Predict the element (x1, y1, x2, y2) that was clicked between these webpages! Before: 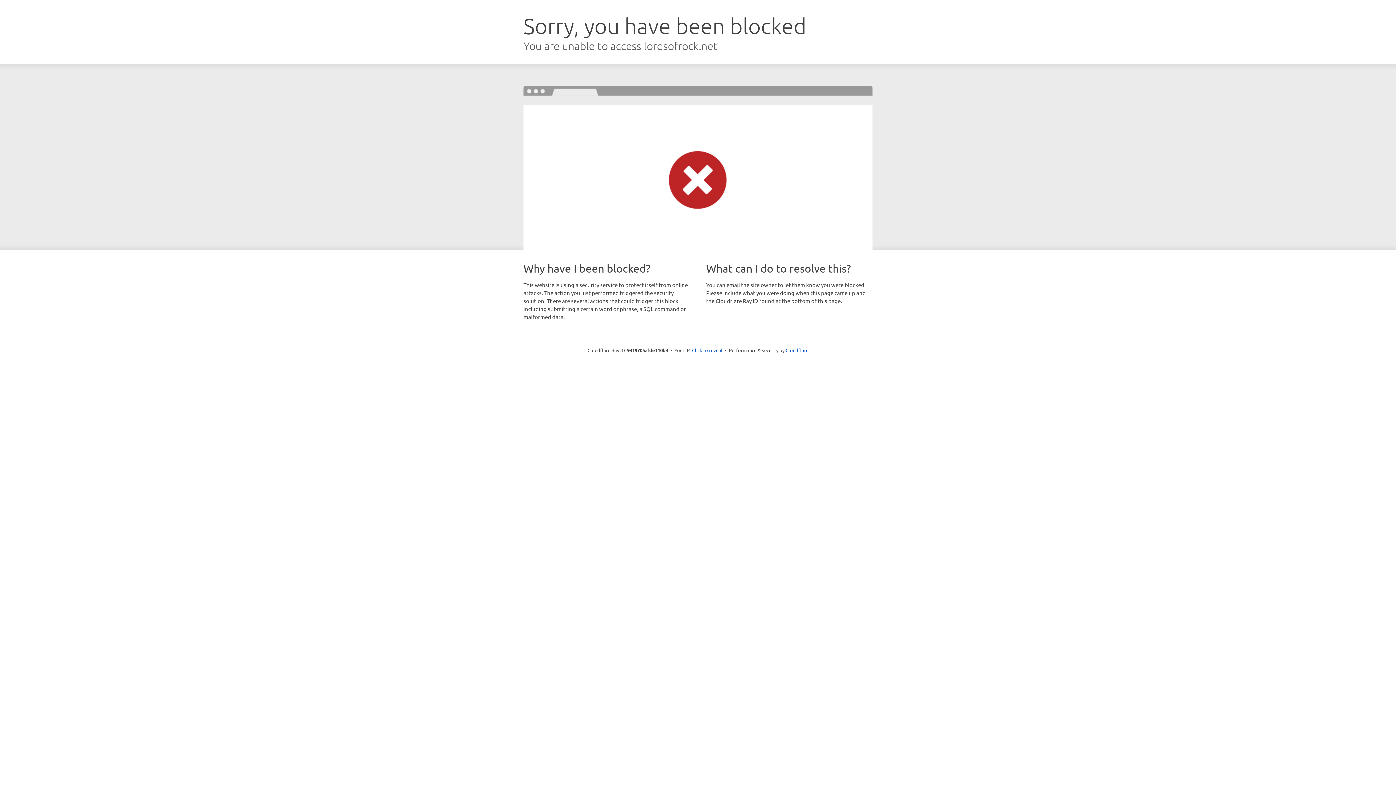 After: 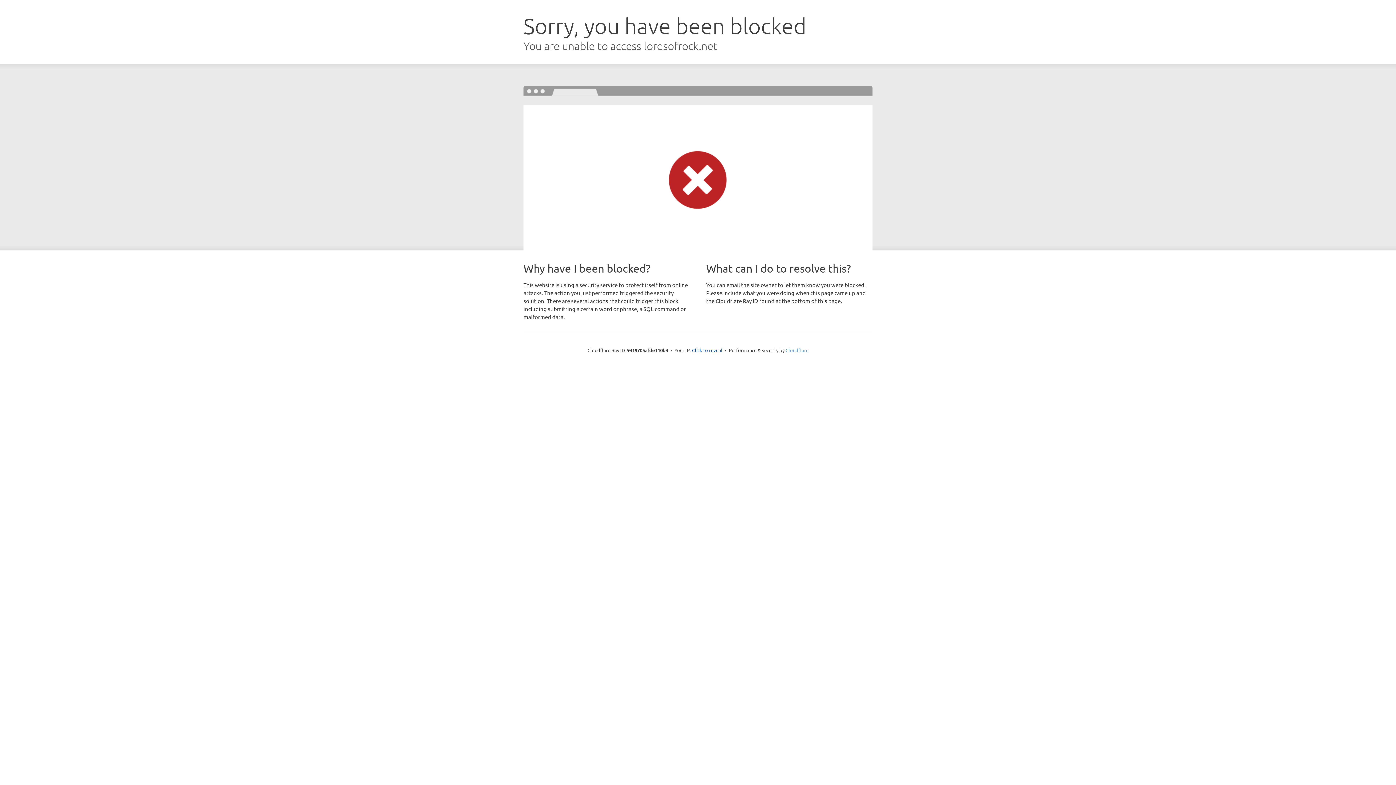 Action: label: Cloudflare bbox: (785, 347, 808, 353)